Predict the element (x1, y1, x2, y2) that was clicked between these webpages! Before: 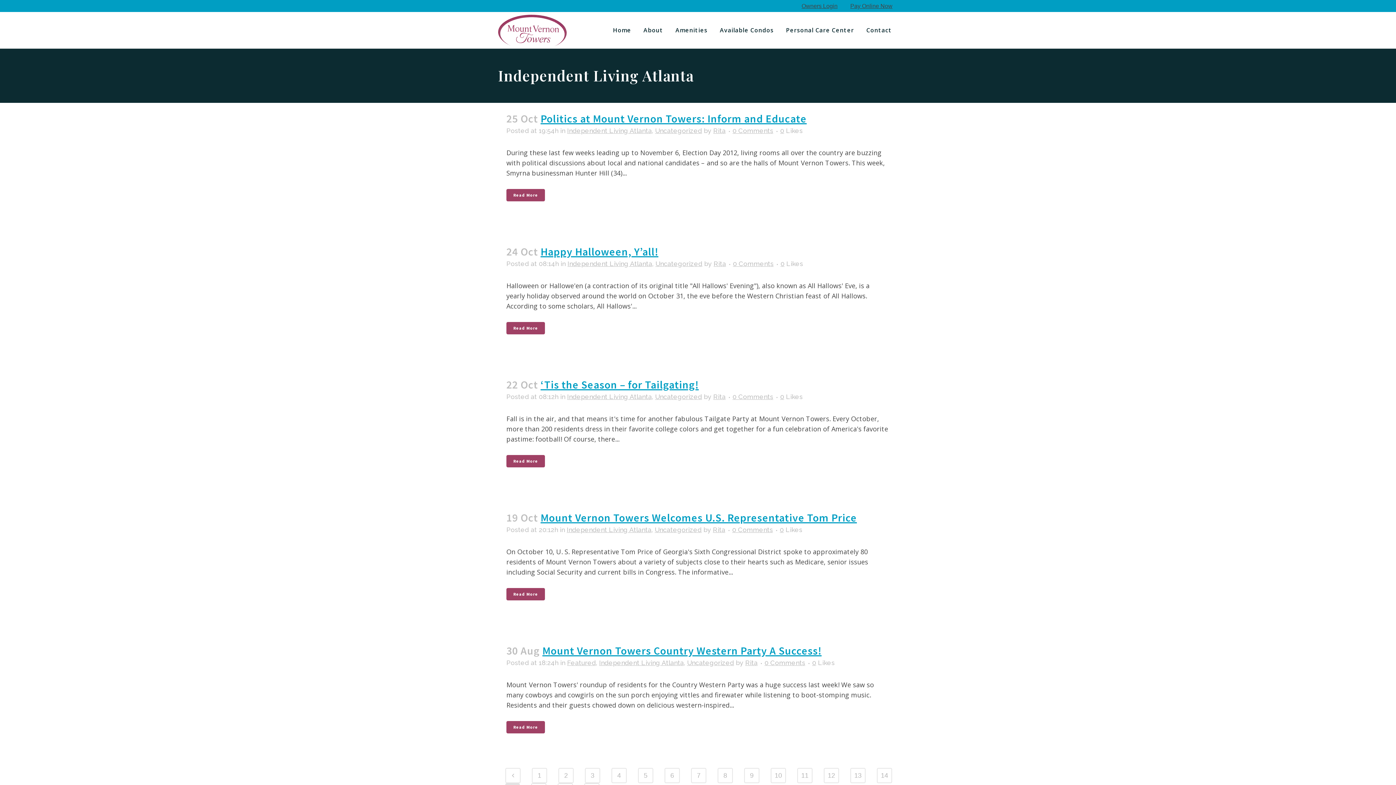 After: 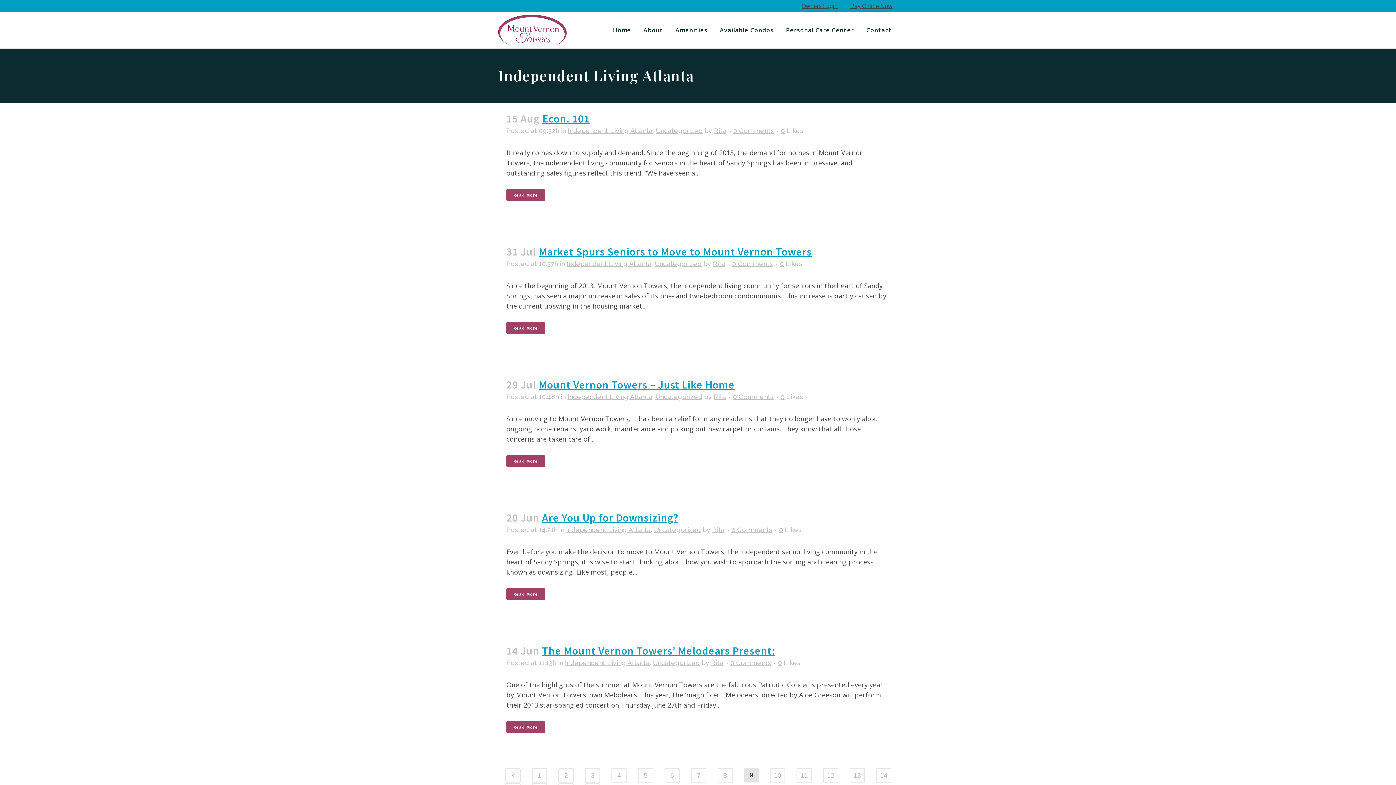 Action: bbox: (744, 768, 759, 783) label: 9